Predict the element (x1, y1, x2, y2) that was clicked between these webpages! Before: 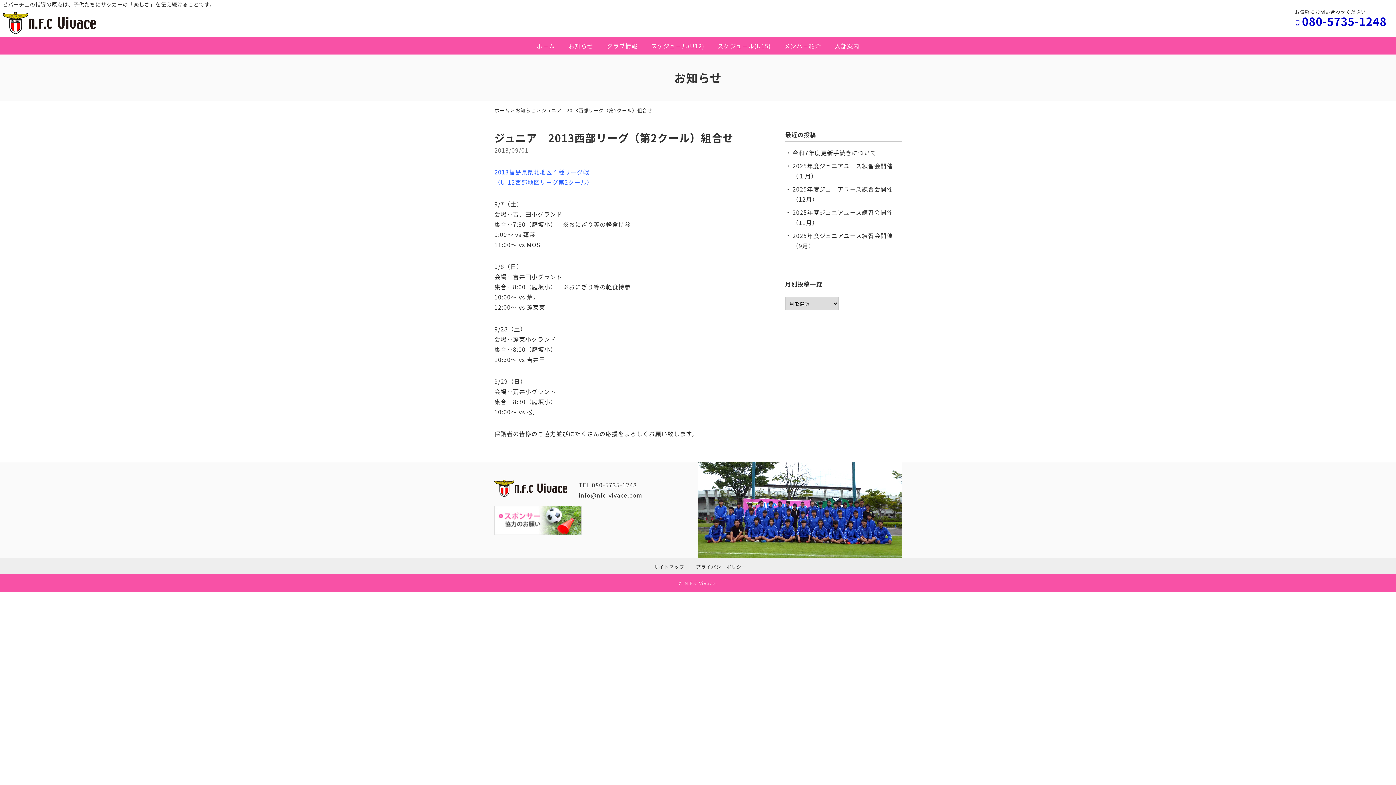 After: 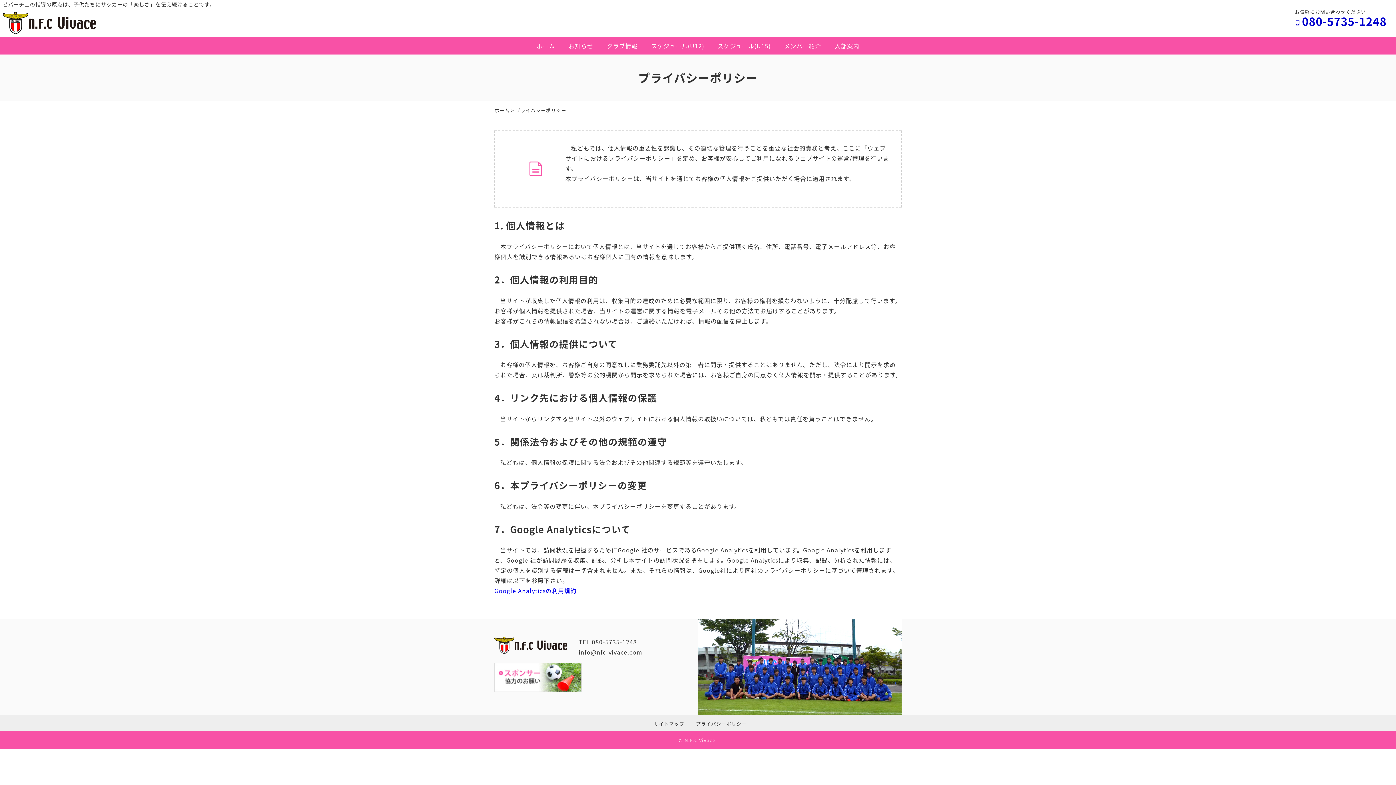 Action: label: プライバシーポリシー bbox: (691, 563, 746, 570)